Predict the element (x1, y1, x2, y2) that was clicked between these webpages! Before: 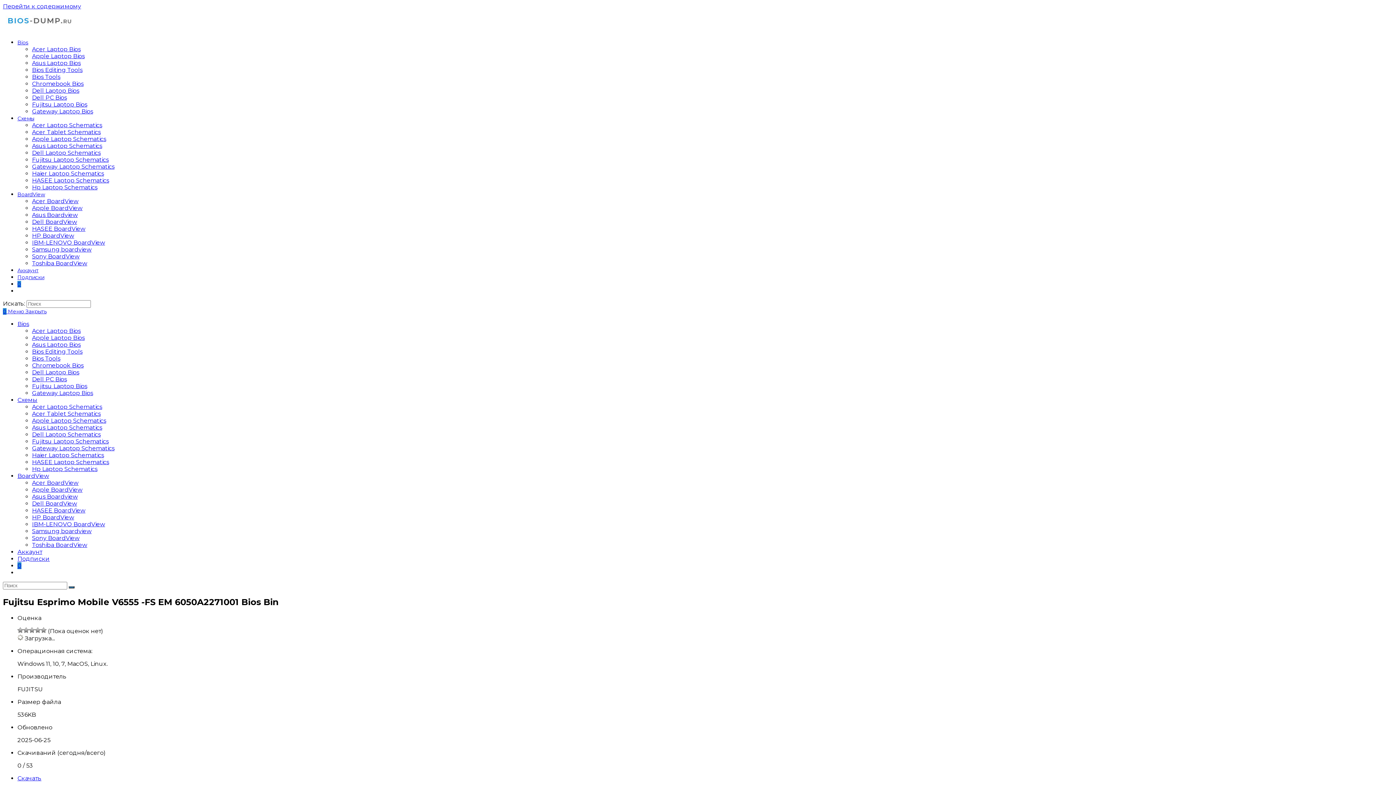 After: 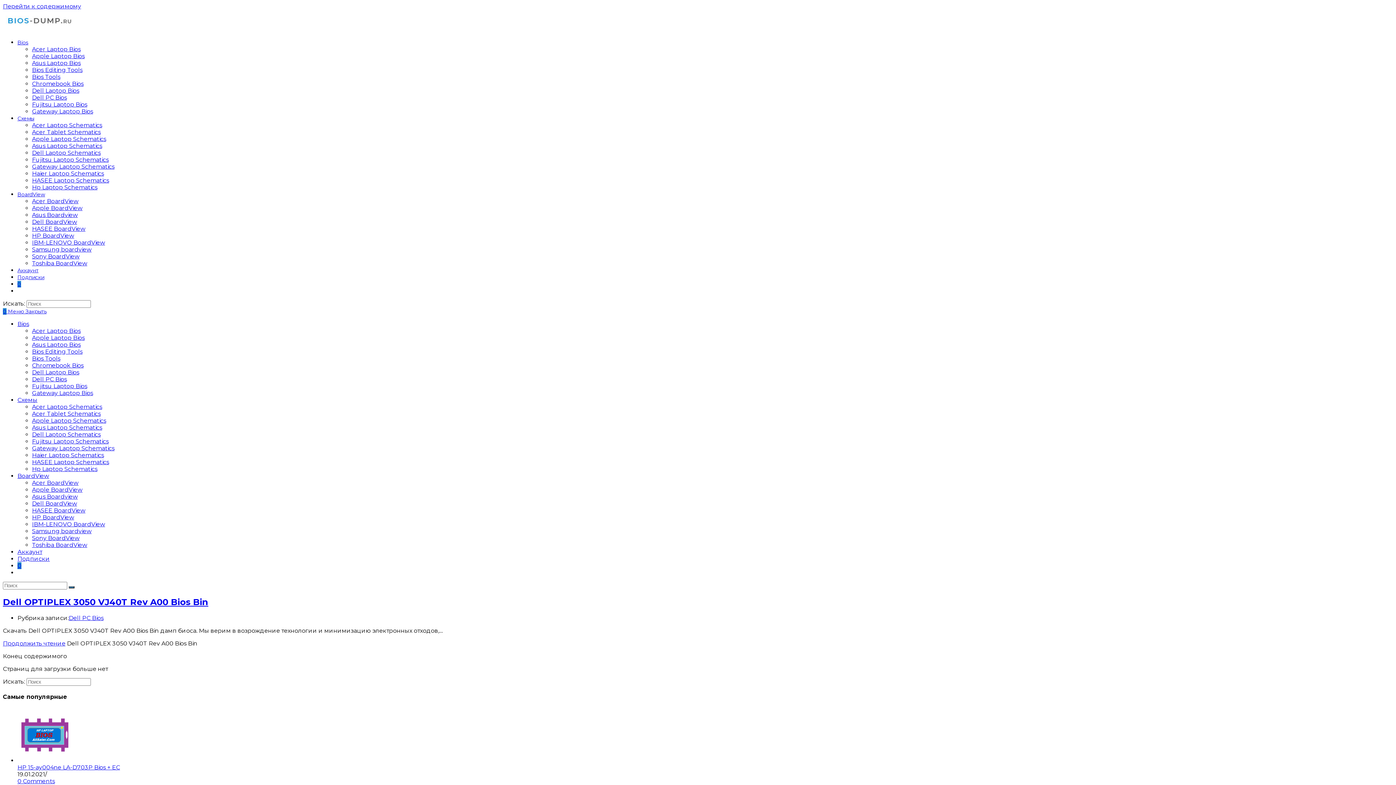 Action: bbox: (32, 94, 66, 101) label: Dell PC Bios